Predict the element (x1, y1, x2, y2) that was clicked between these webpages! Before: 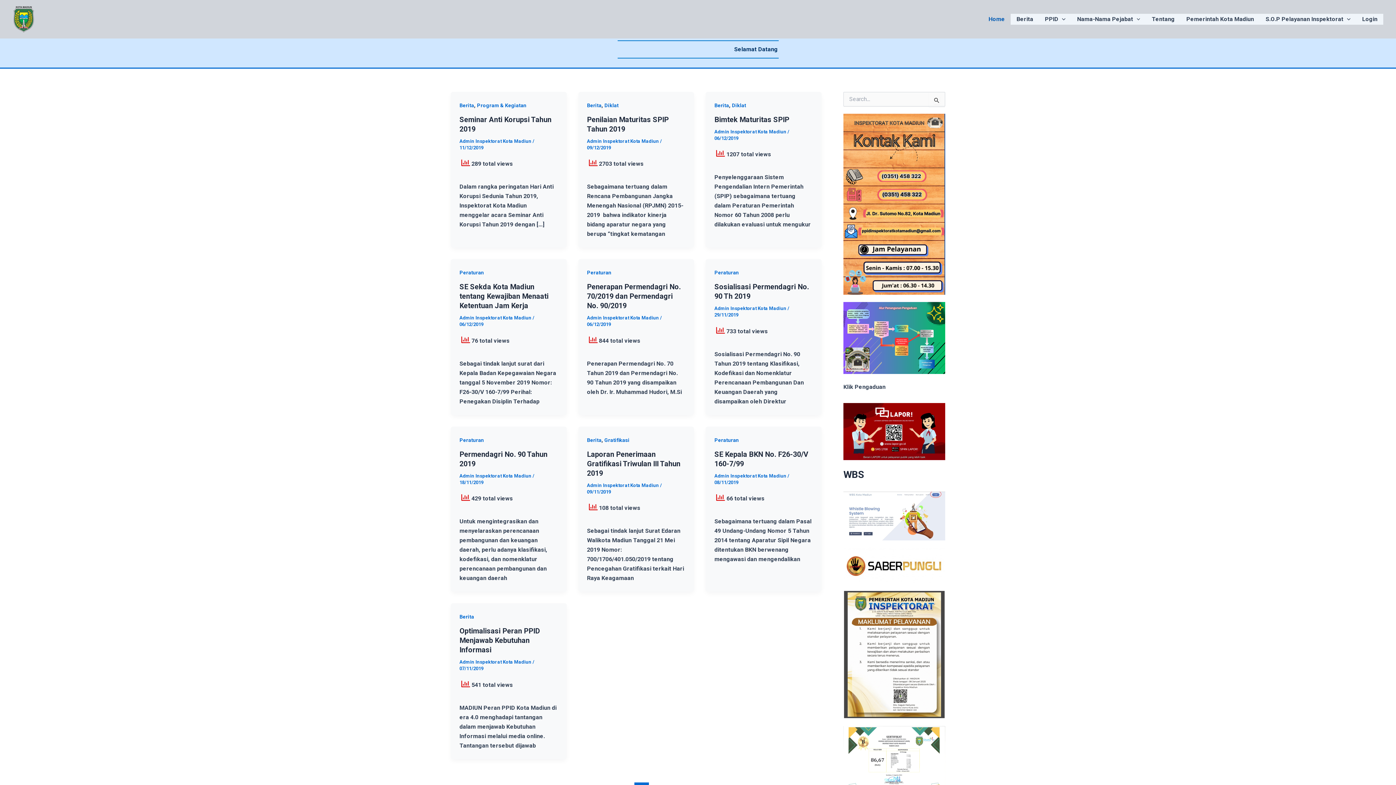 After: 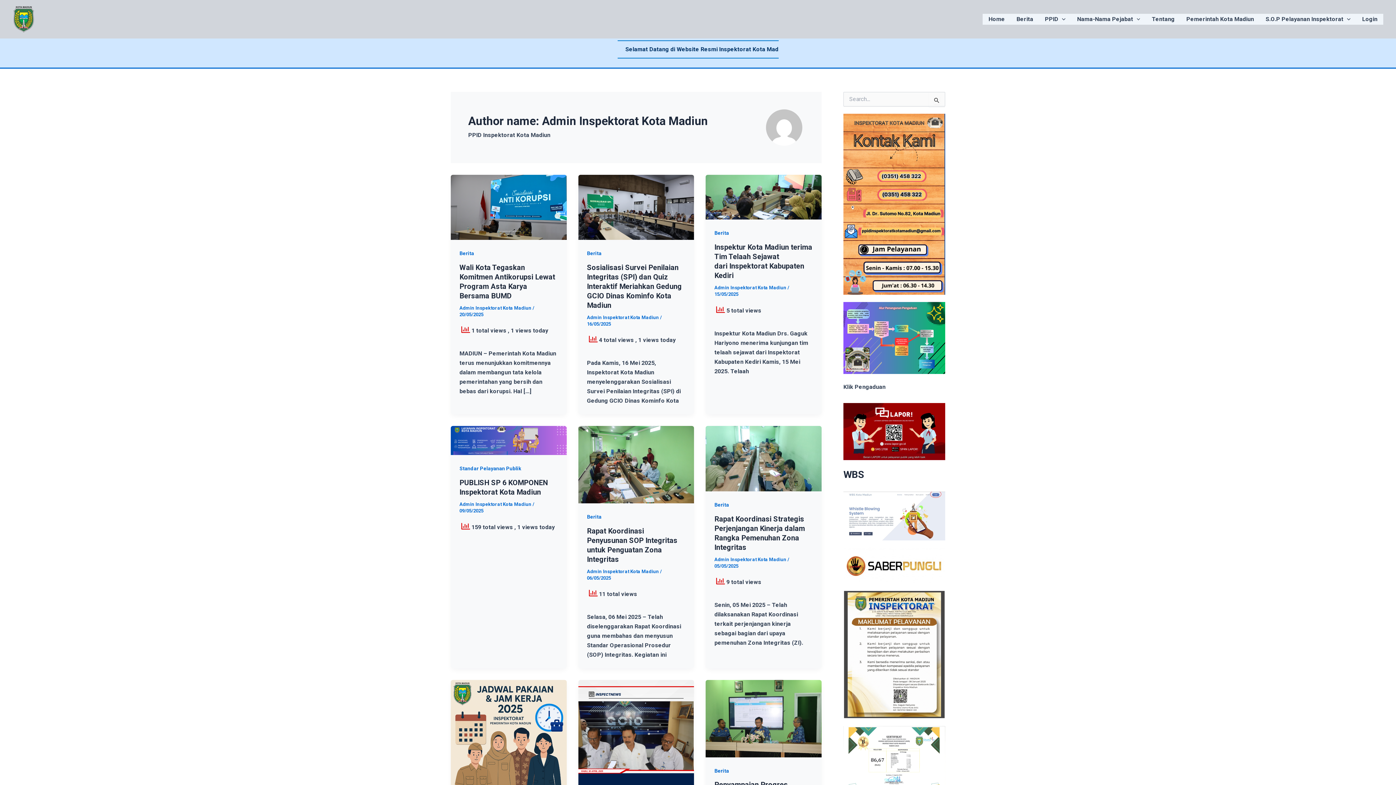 Action: bbox: (587, 138, 660, 143) label: Admin Inspektorat Kota Madiun 